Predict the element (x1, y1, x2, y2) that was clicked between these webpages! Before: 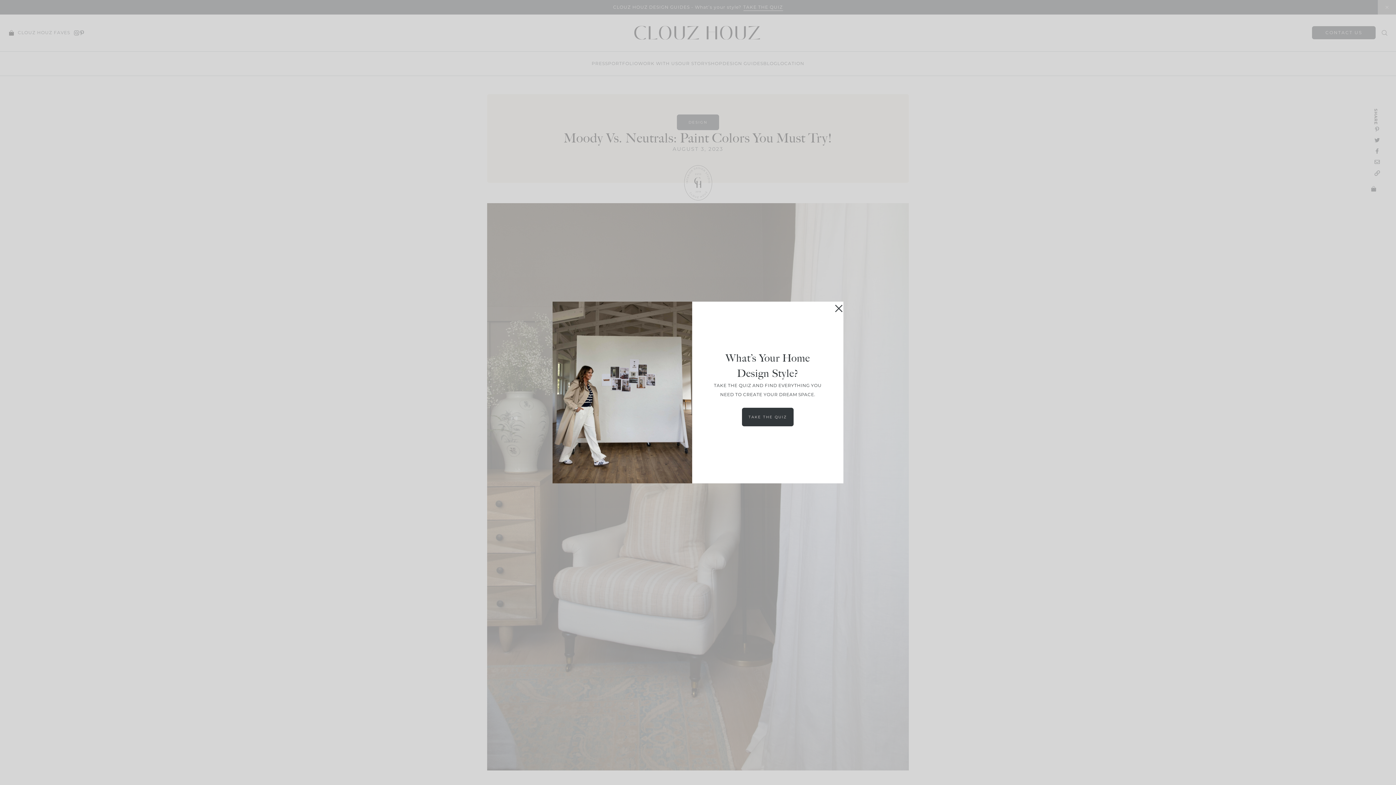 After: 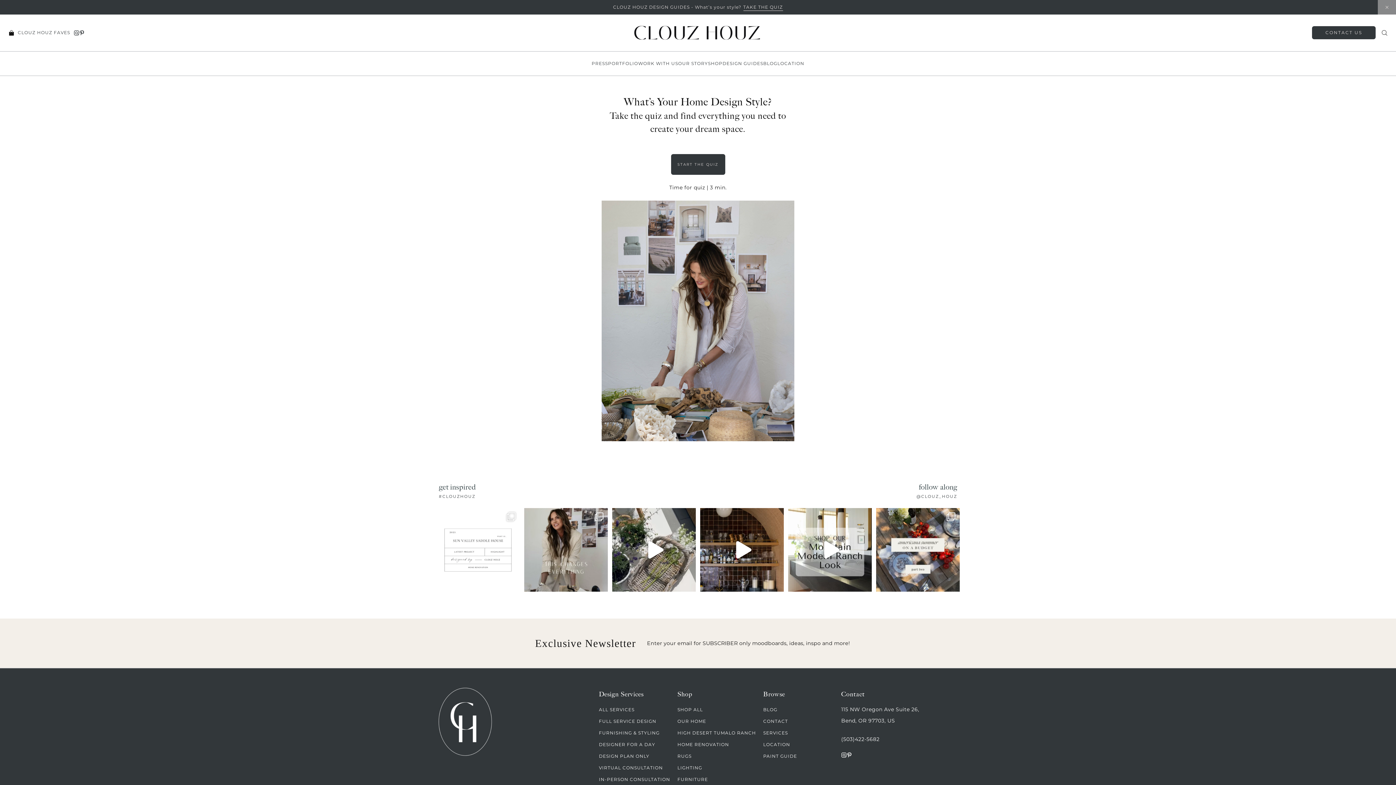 Action: label: TAKE THE QUIZ bbox: (742, 407, 793, 426)